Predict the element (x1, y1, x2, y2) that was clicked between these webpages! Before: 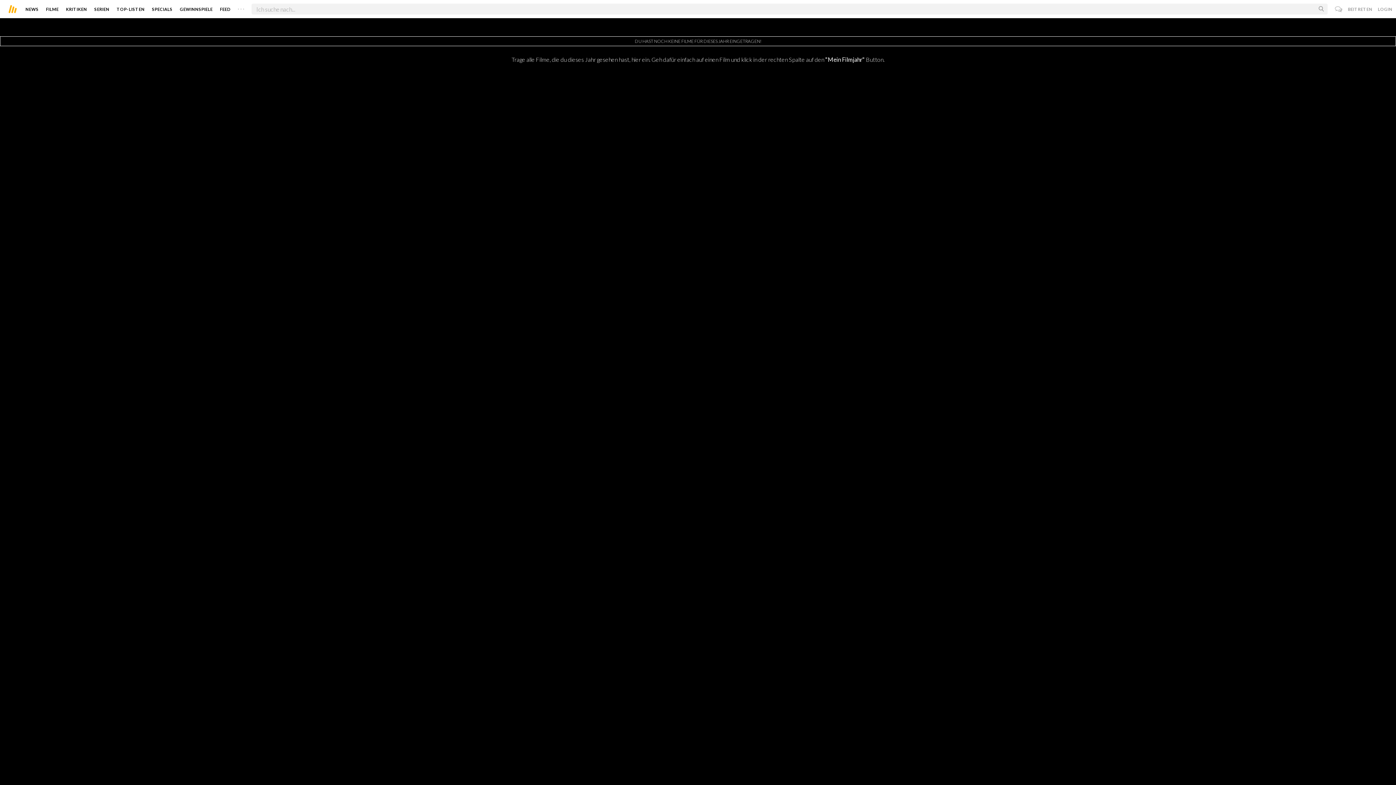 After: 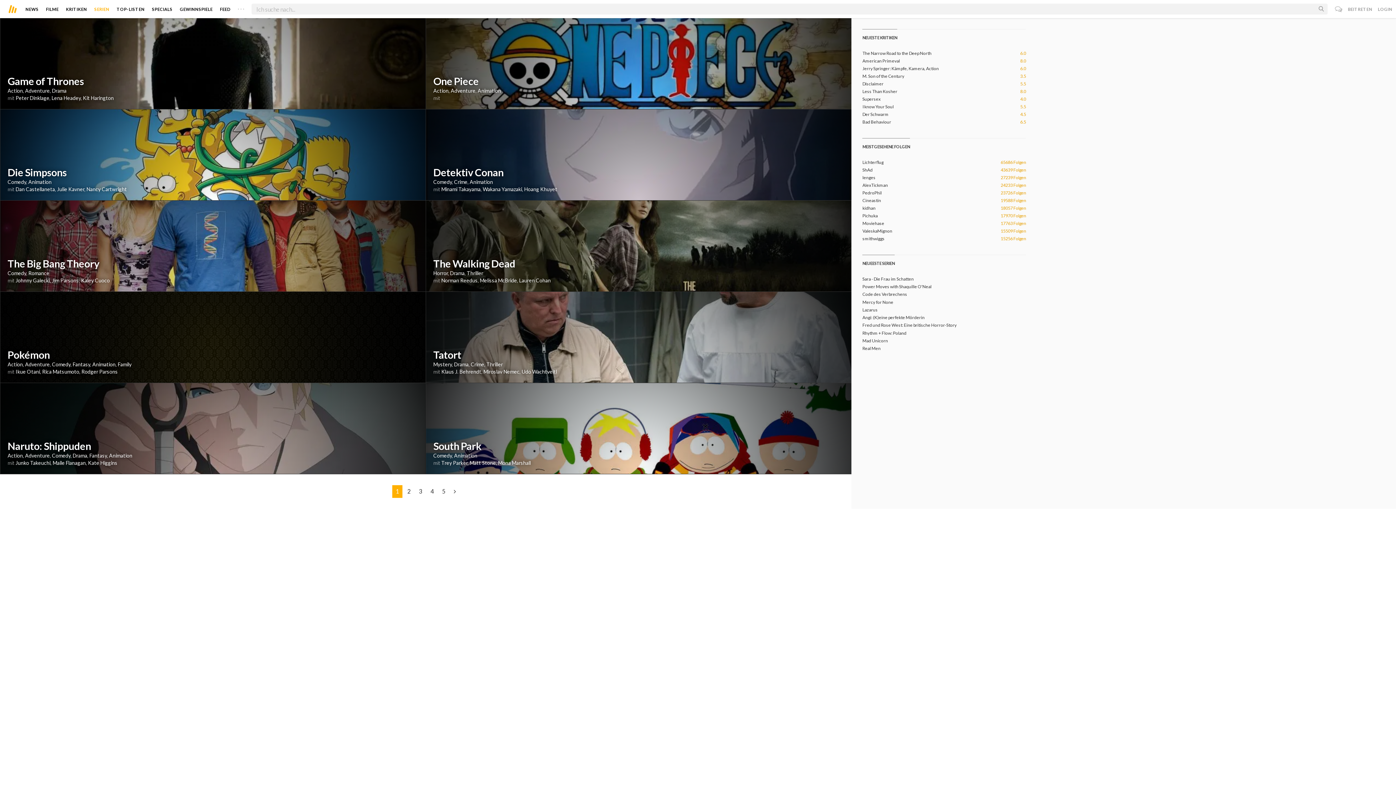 Action: bbox: (94, 3, 109, 14) label: SERIEN